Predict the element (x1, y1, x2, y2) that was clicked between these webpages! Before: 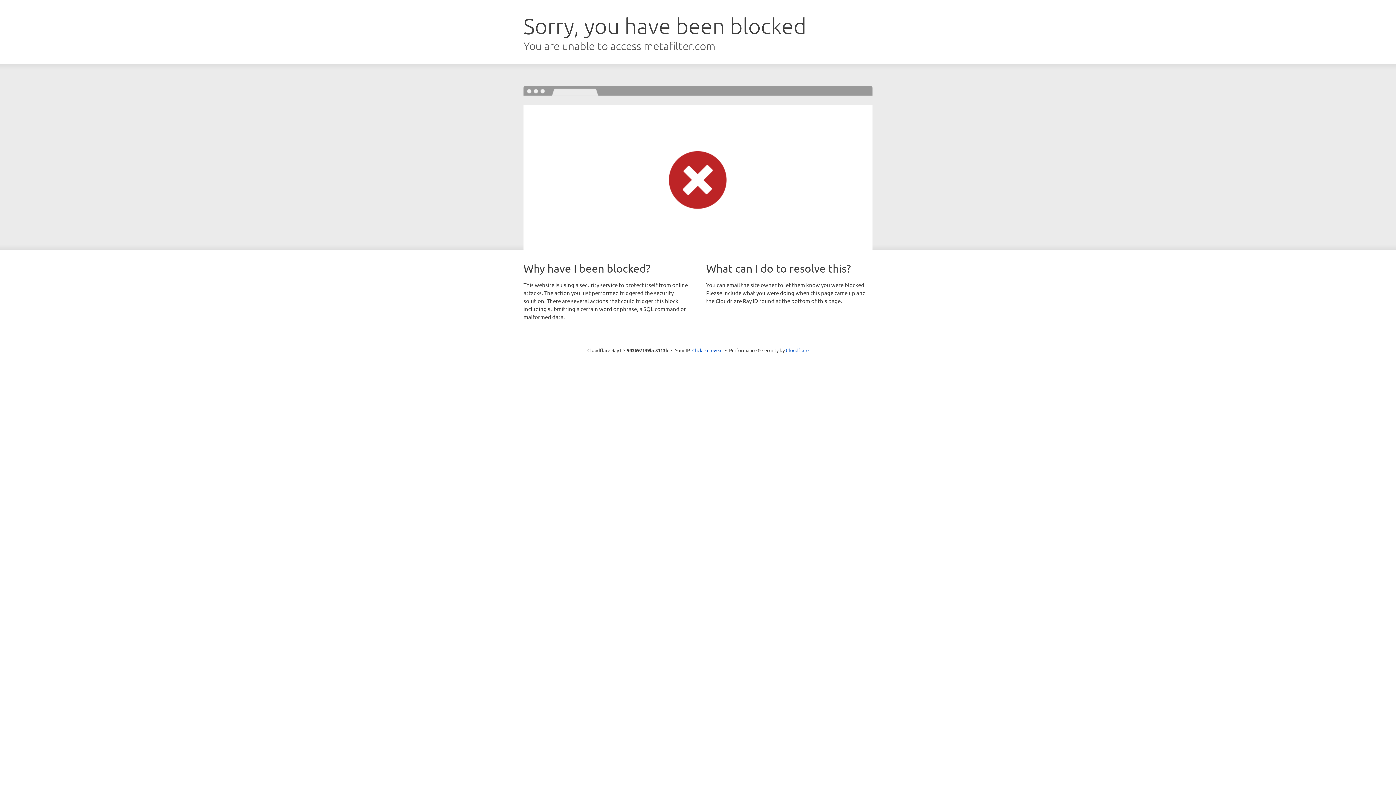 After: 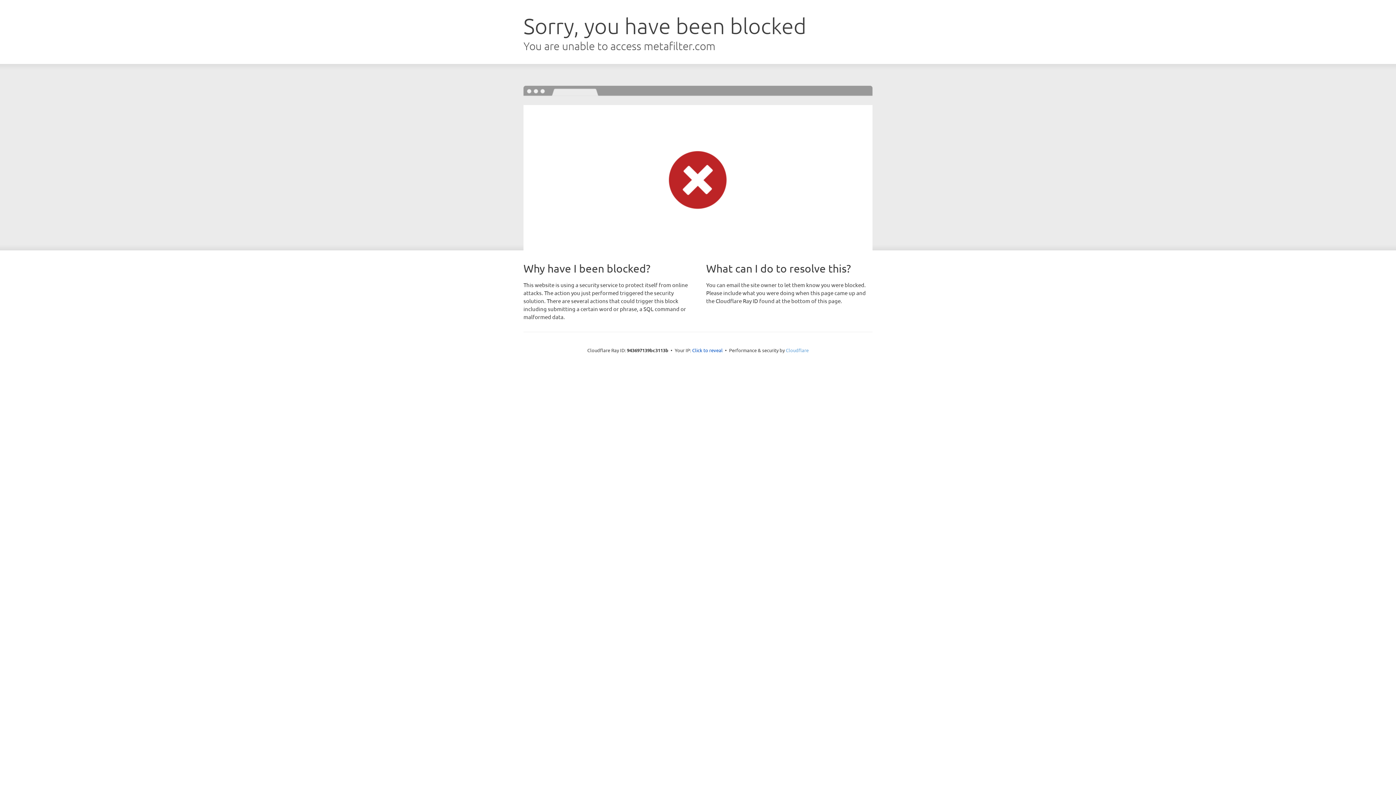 Action: label: Cloudflare bbox: (786, 347, 808, 353)